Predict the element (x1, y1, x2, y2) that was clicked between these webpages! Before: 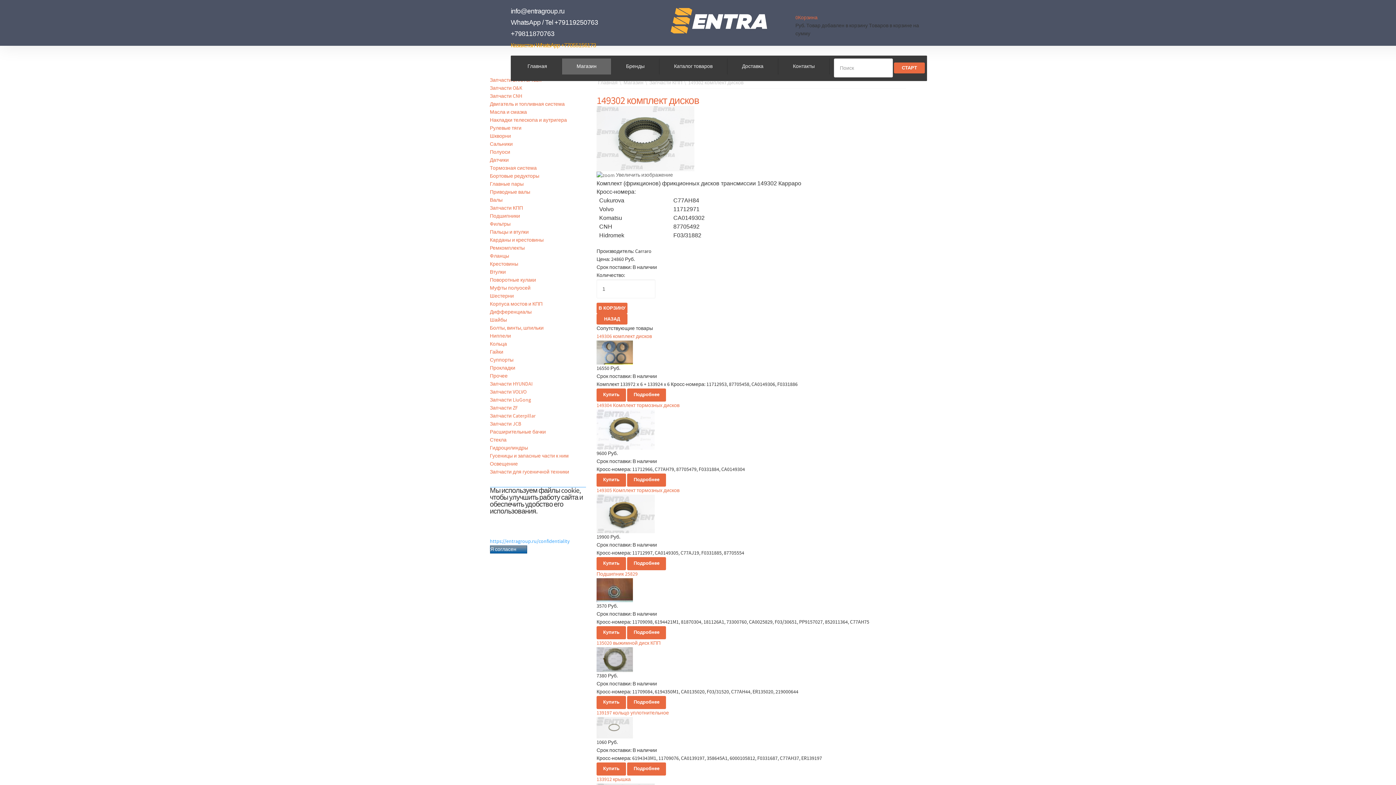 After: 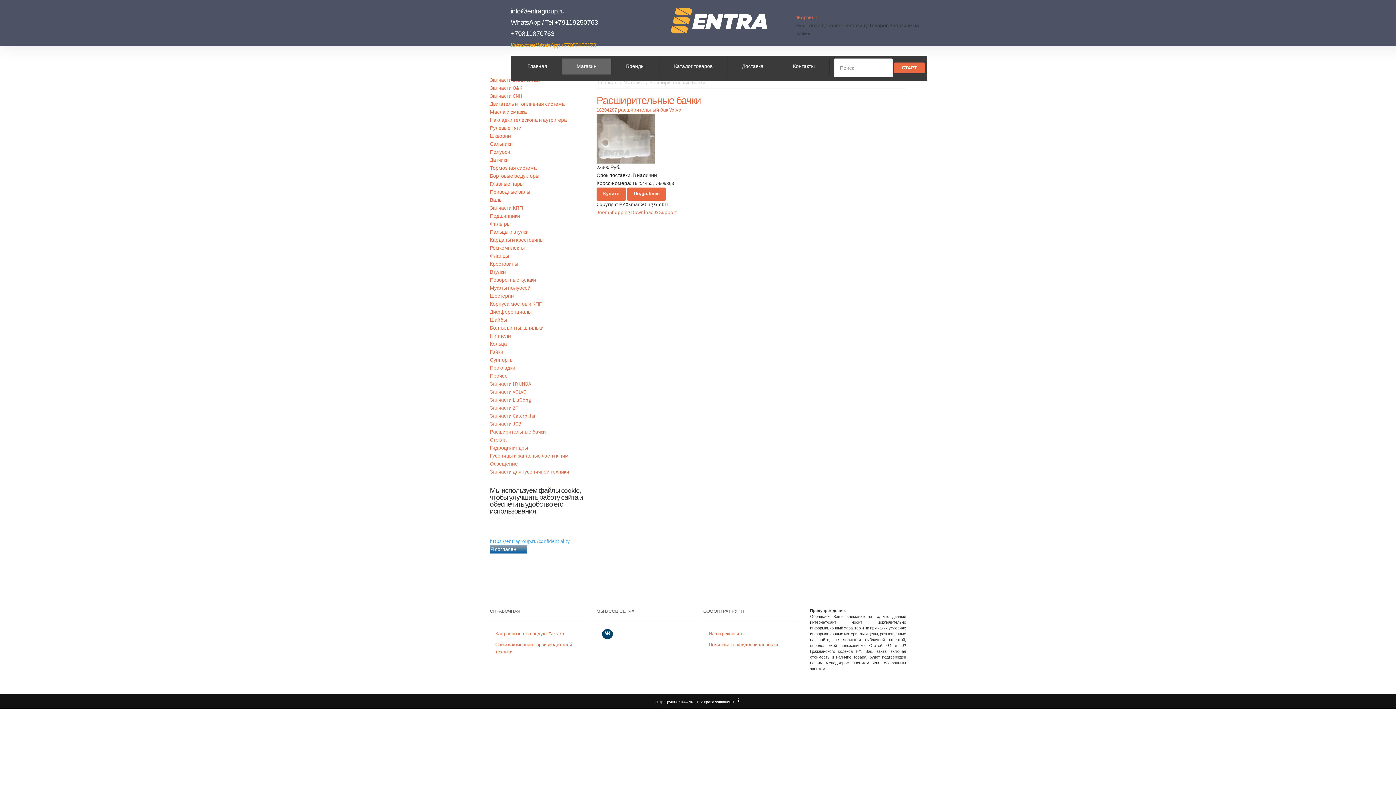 Action: bbox: (490, 429, 546, 435) label: Расширительные бачки